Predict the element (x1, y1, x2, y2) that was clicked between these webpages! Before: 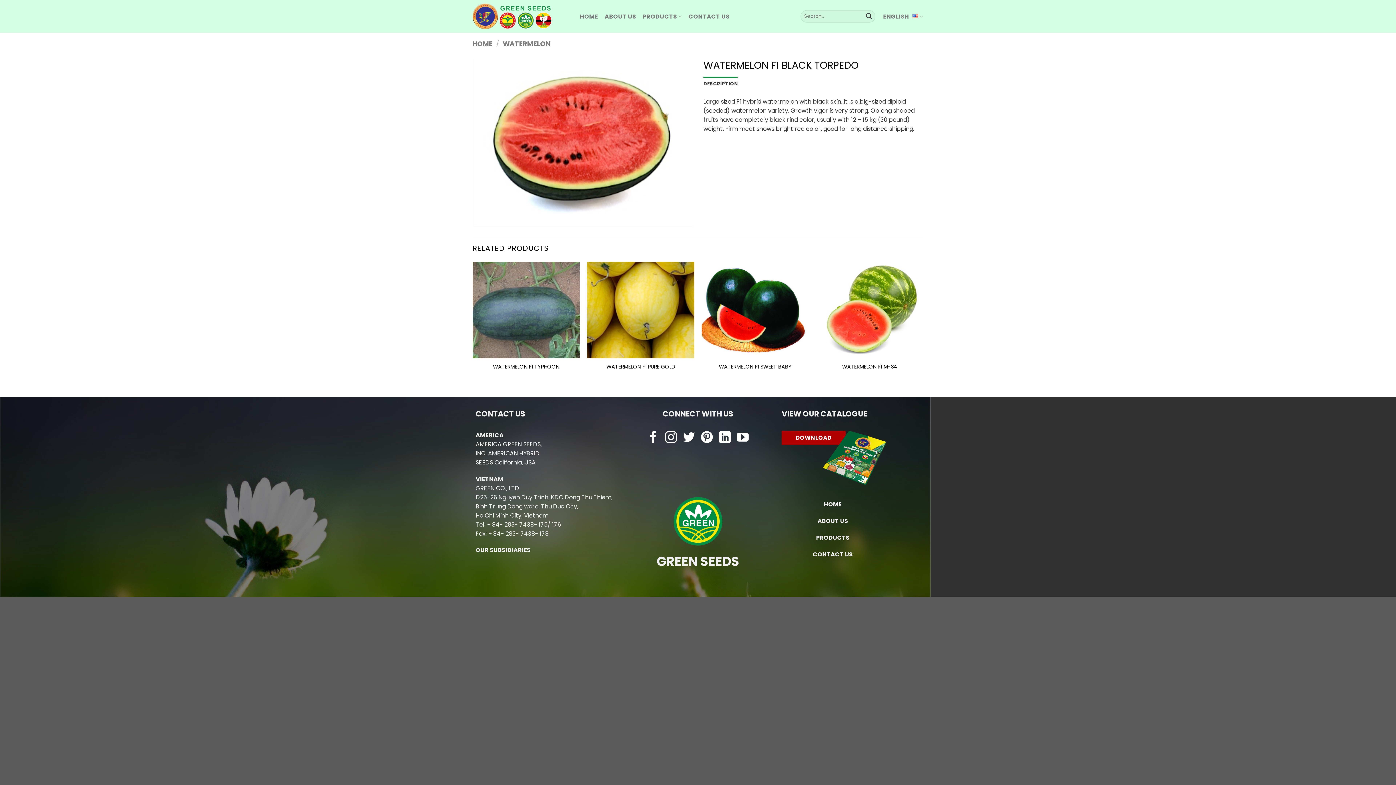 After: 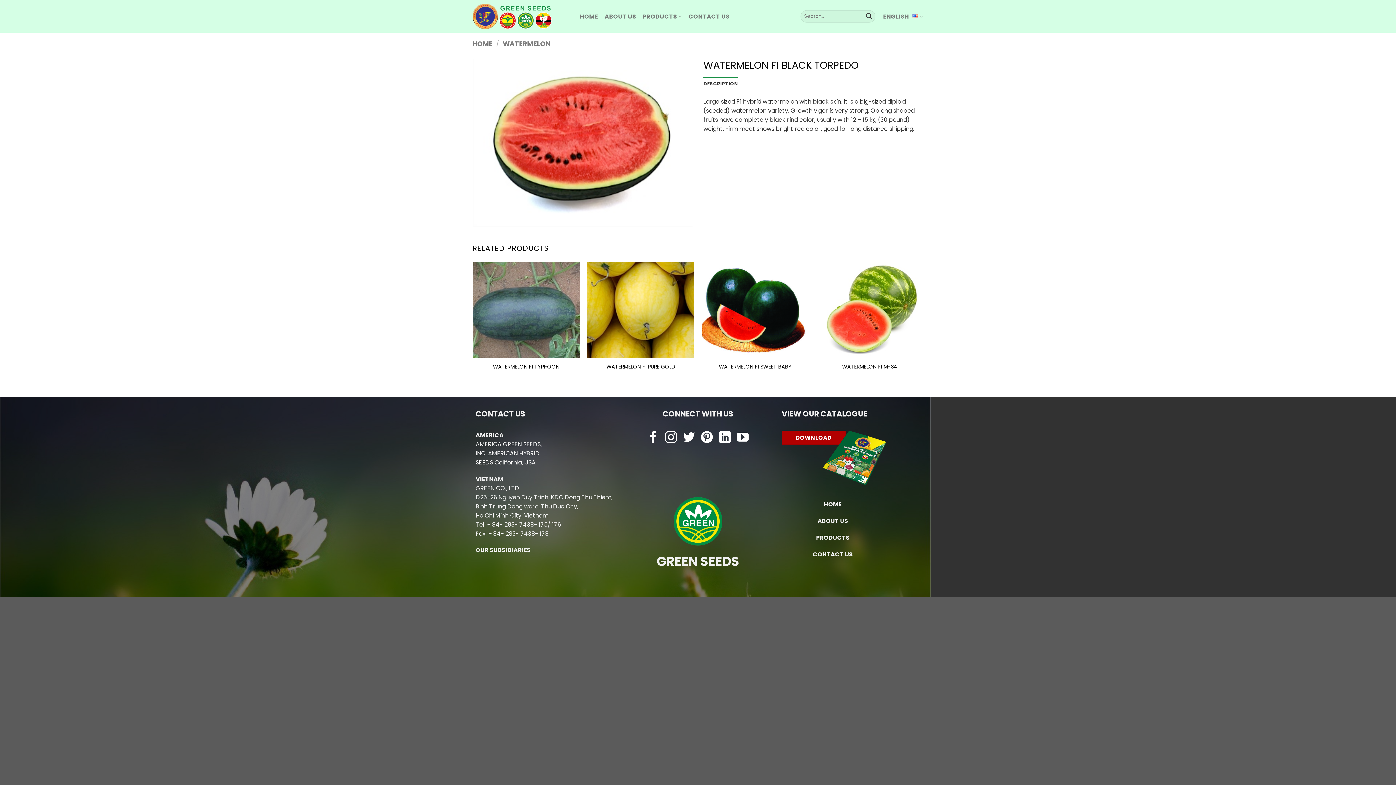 Action: label: DESCRIPTION bbox: (703, 76, 738, 91)